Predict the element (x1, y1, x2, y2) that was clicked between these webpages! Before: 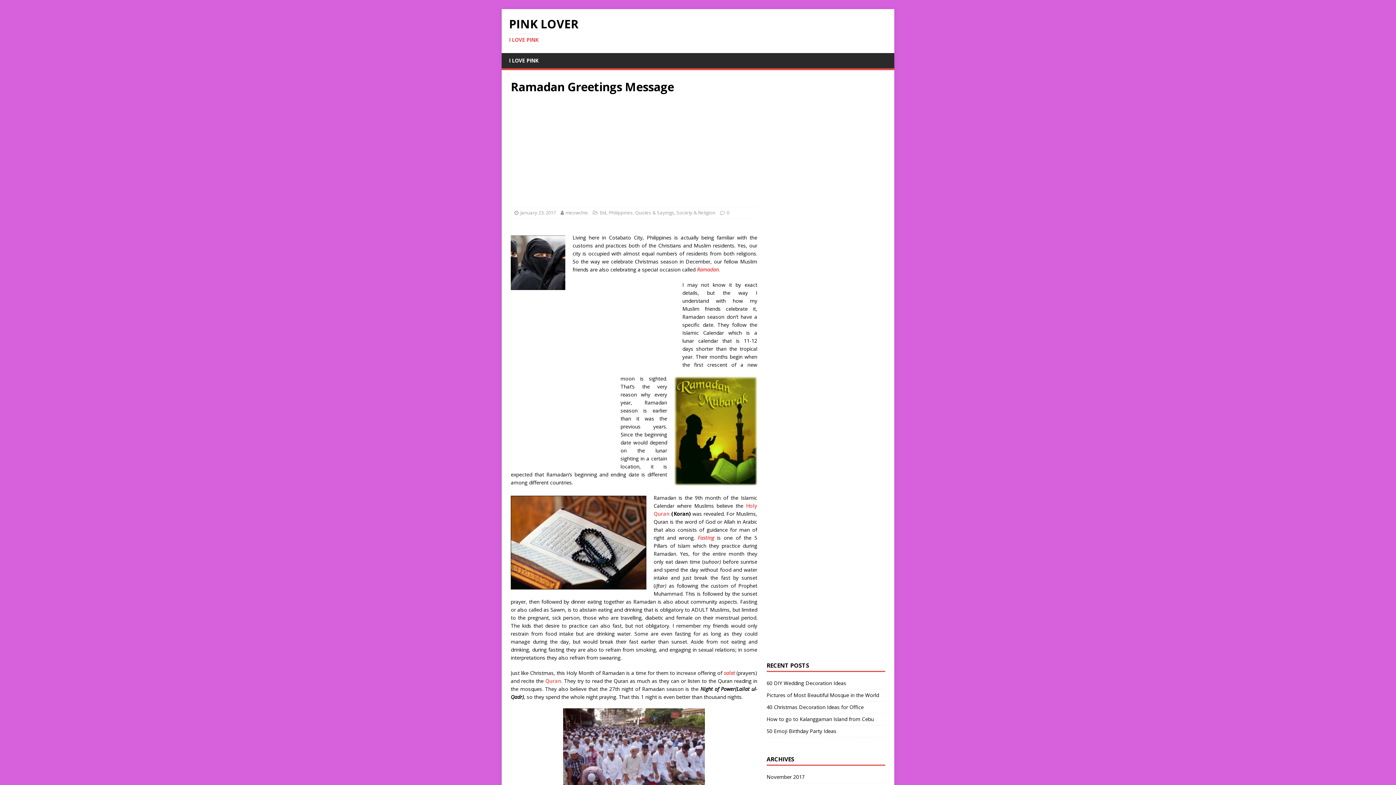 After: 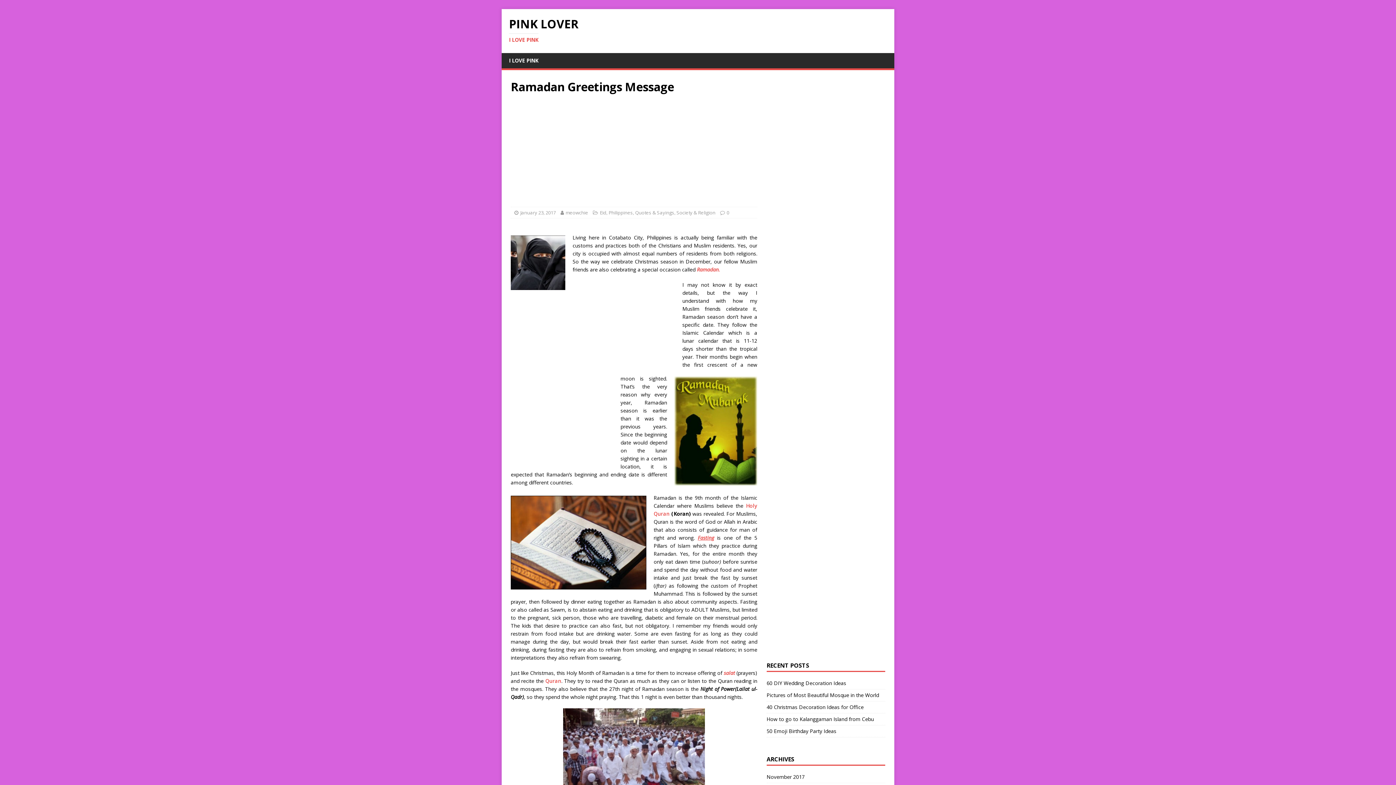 Action: bbox: (697, 534, 714, 541) label: Fasting